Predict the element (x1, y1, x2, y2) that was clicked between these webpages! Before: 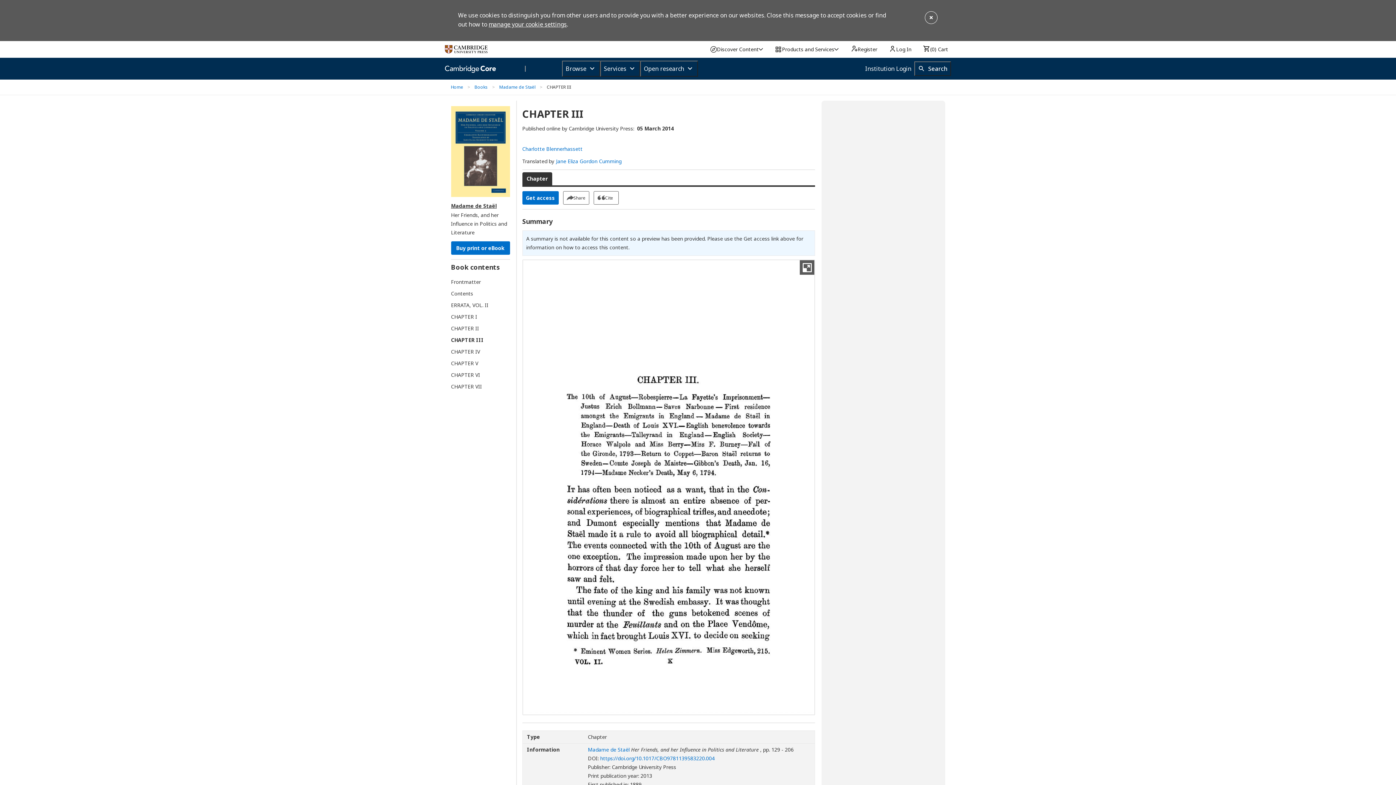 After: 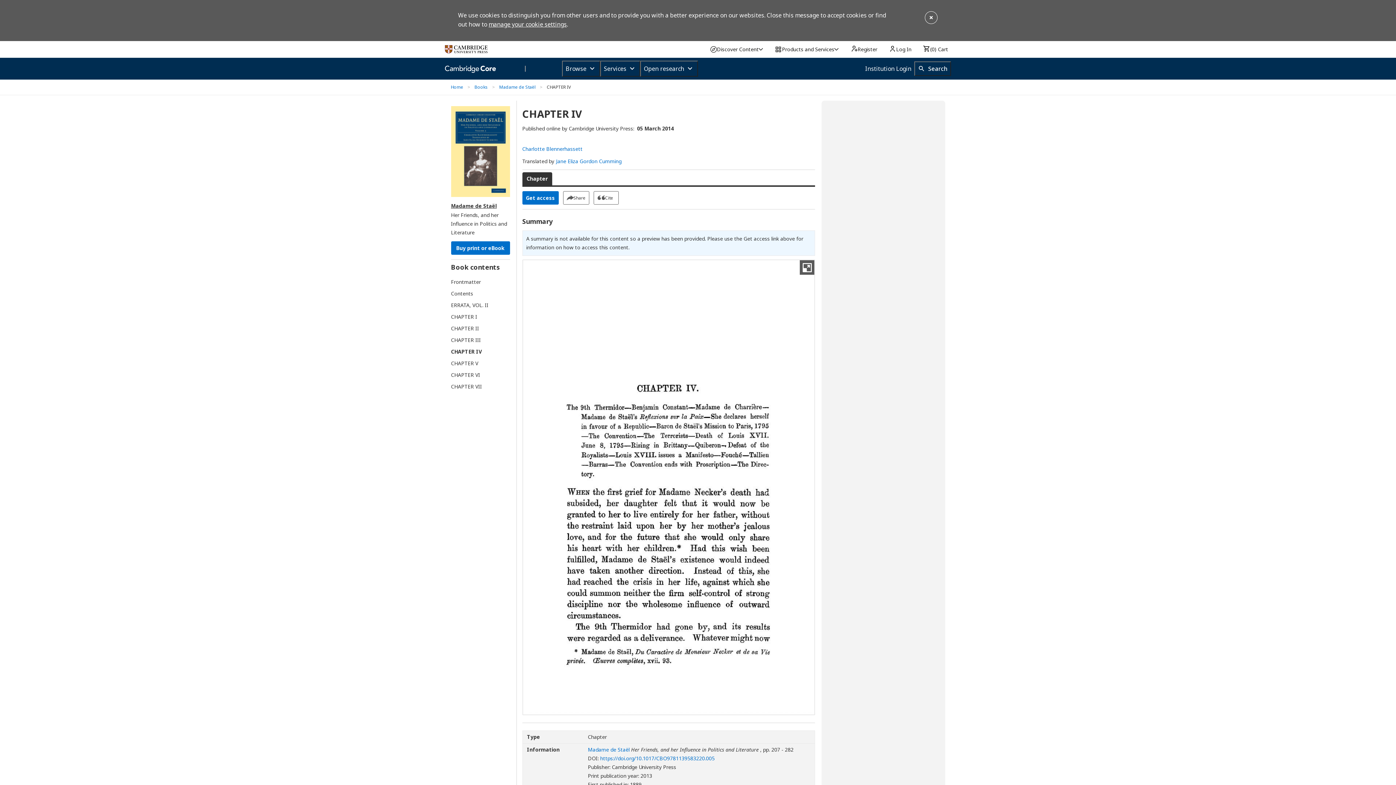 Action: bbox: (451, 348, 503, 356) label: CHAPTER IV